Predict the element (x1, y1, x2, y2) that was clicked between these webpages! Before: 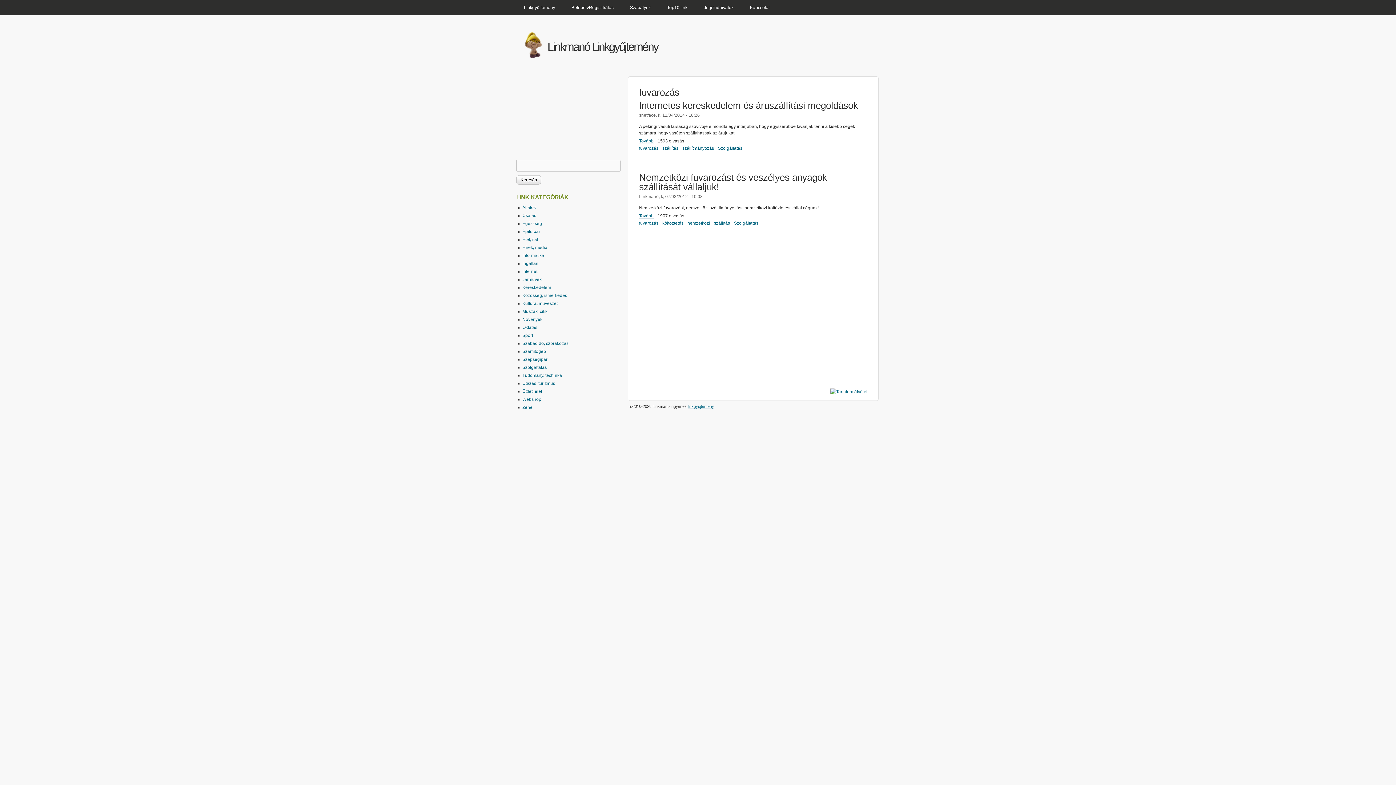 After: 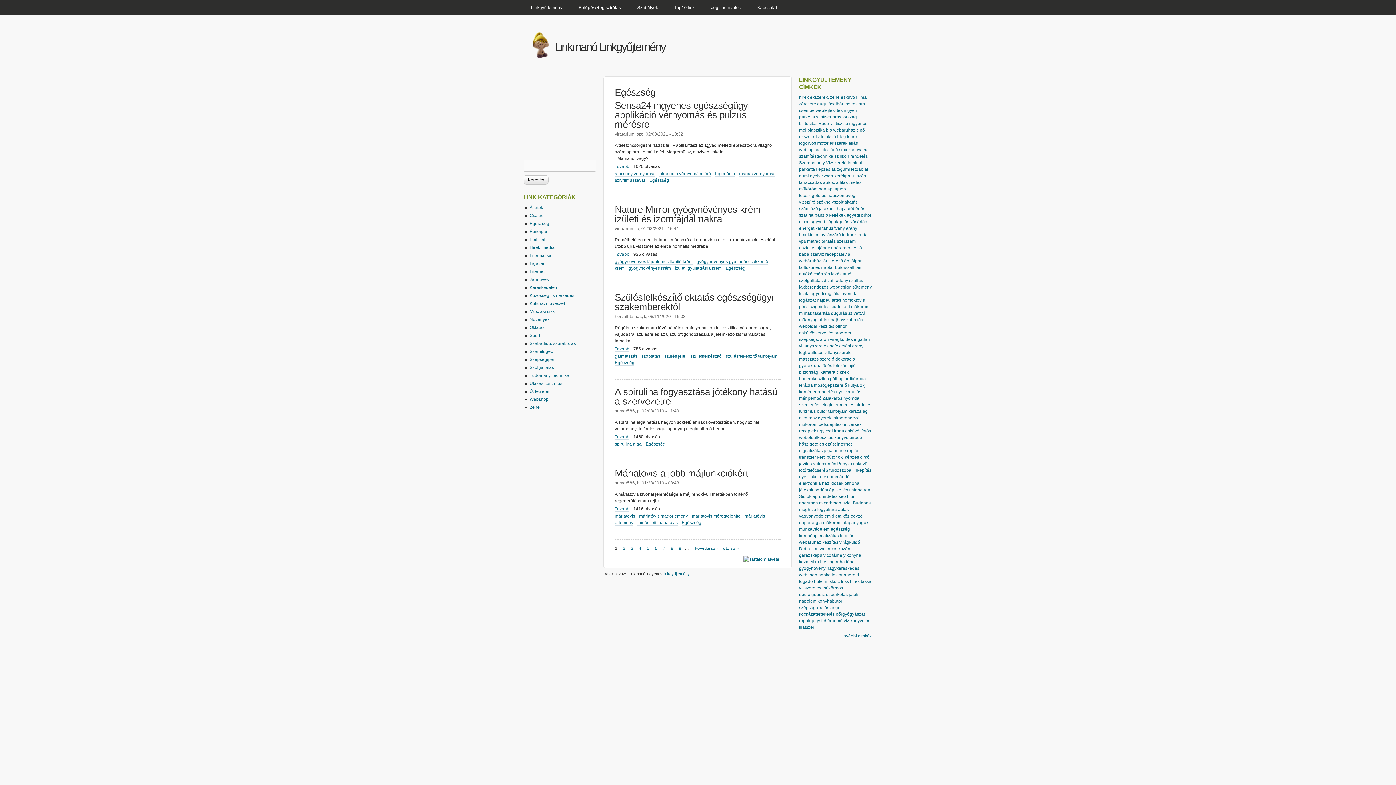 Action: label: Egészség bbox: (522, 221, 542, 226)